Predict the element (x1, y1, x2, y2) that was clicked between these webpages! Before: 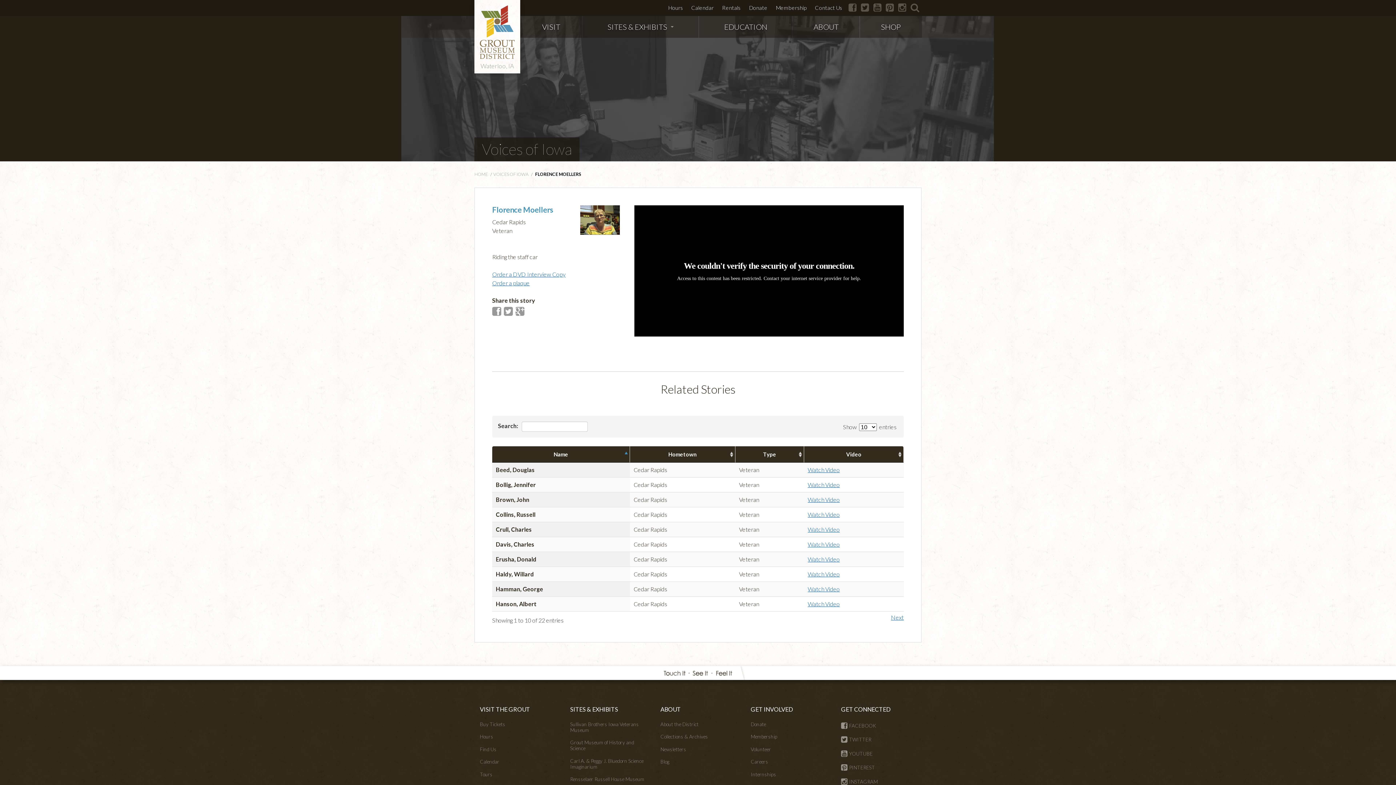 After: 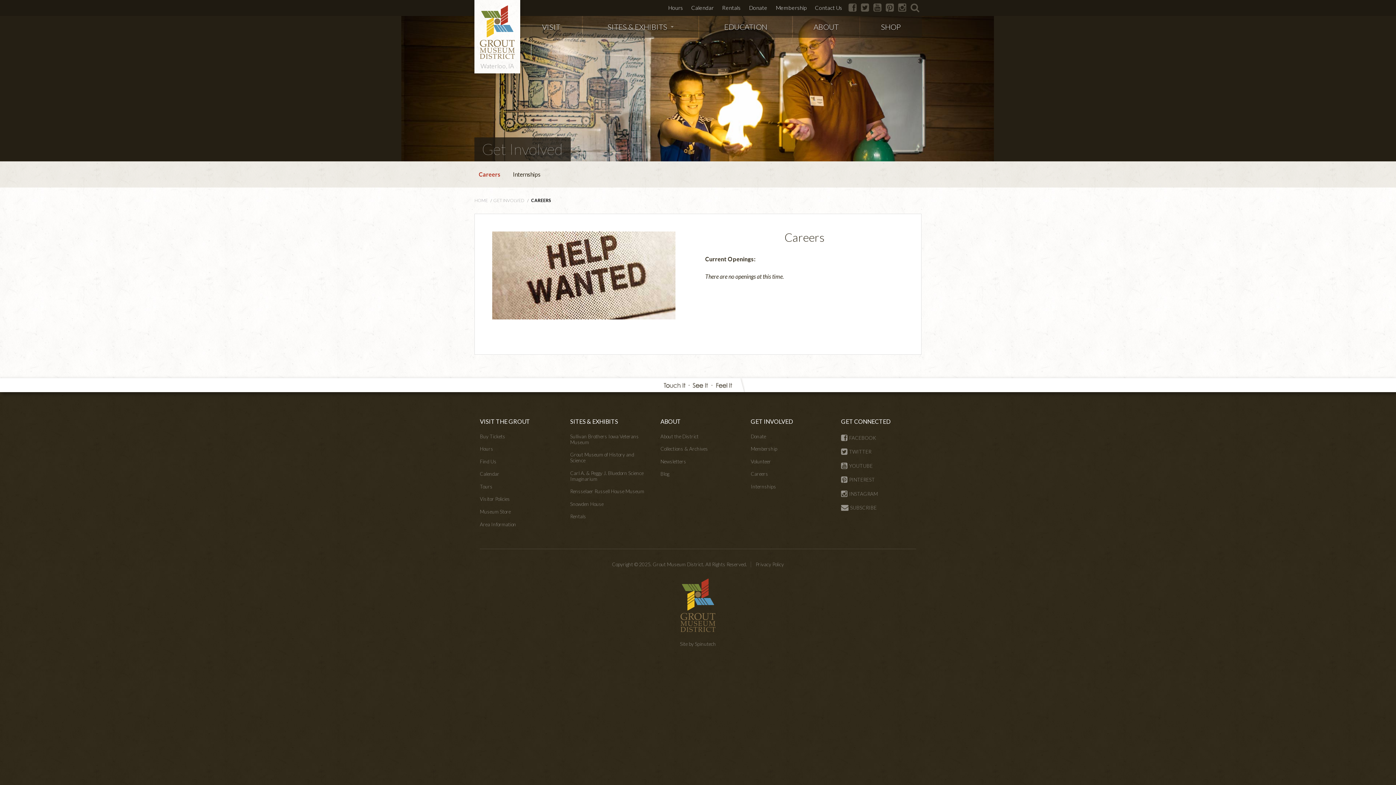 Action: label: Careers bbox: (750, 759, 768, 765)